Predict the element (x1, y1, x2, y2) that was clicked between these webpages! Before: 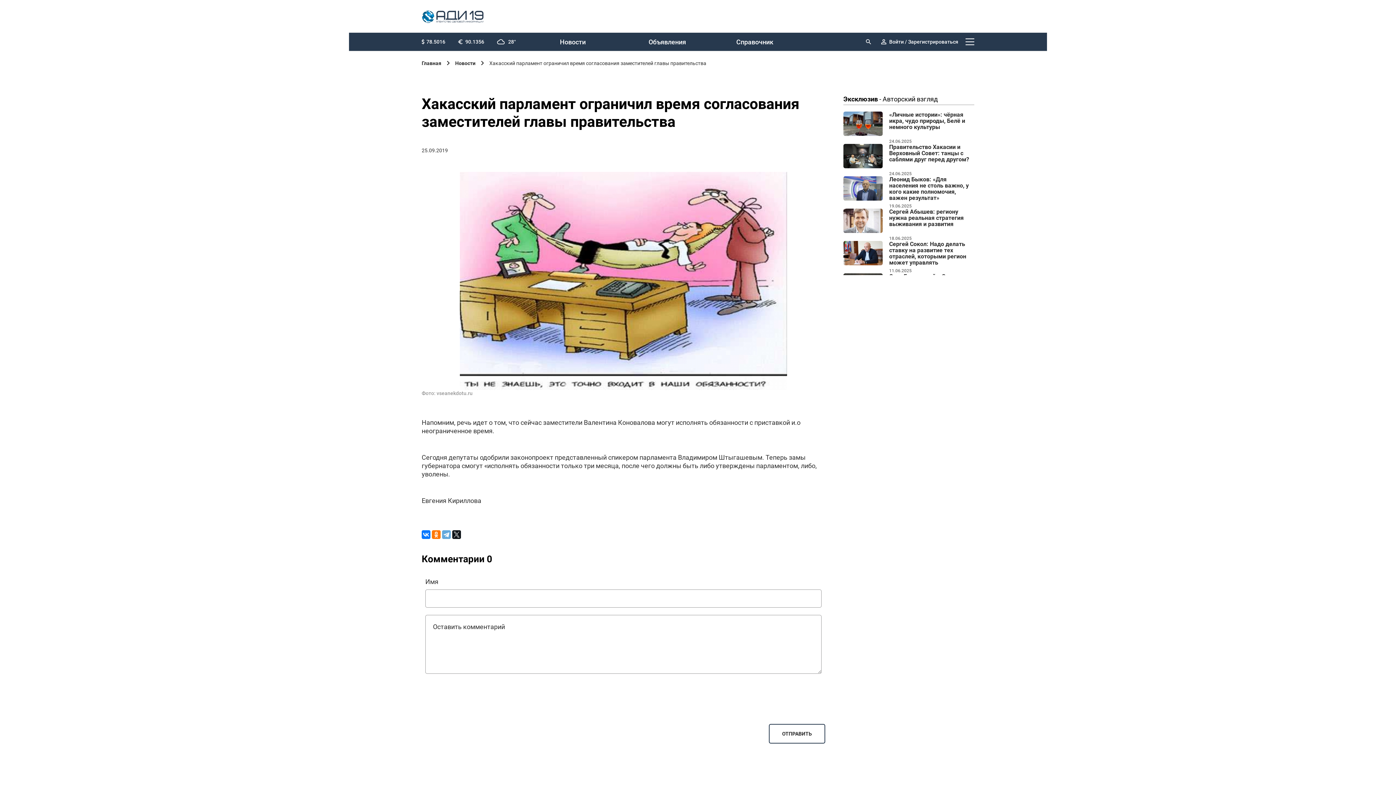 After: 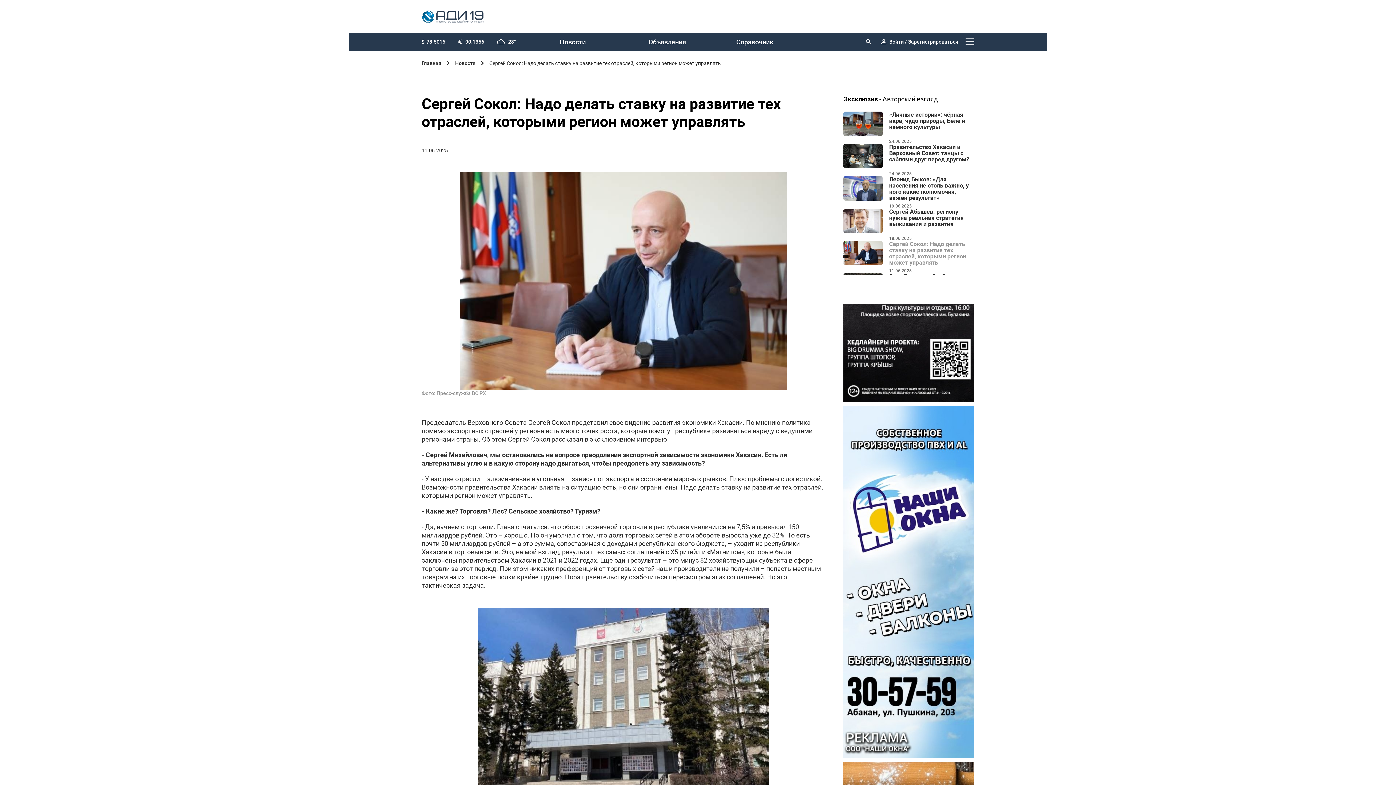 Action: label: Сергей Сокол: Надо делать ставку на развитие тех отраслей, которыми регион может управлять bbox: (889, 241, 974, 266)